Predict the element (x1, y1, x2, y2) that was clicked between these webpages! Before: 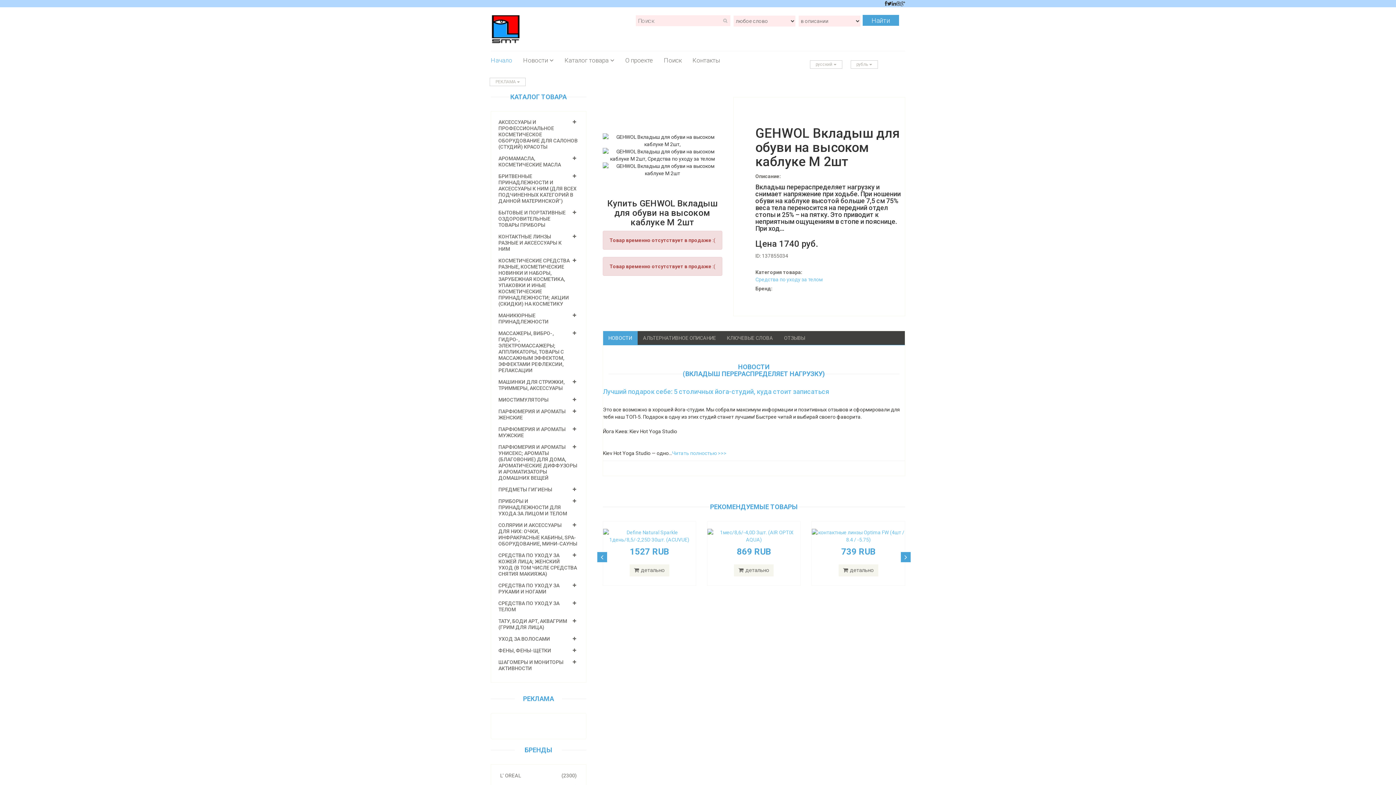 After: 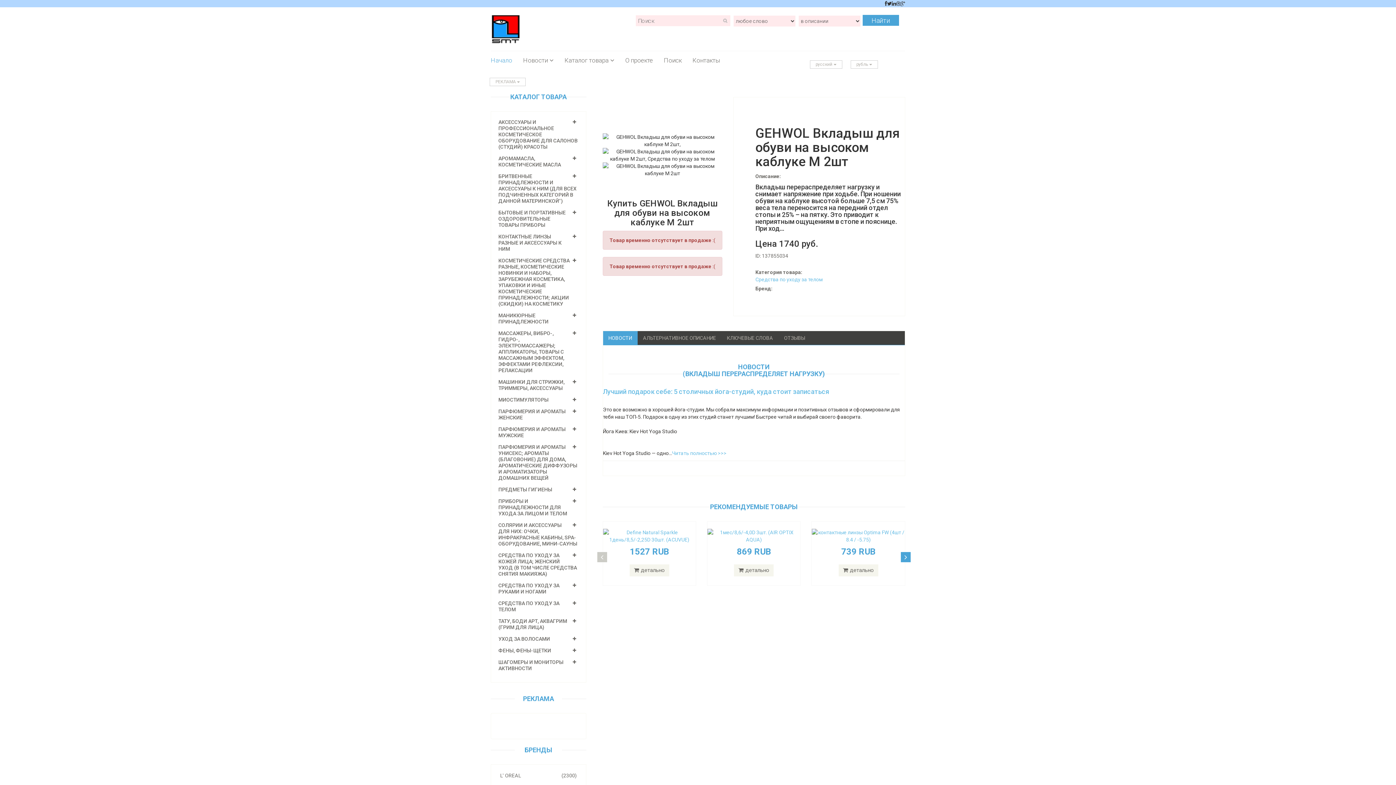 Action: bbox: (597, 552, 607, 562)